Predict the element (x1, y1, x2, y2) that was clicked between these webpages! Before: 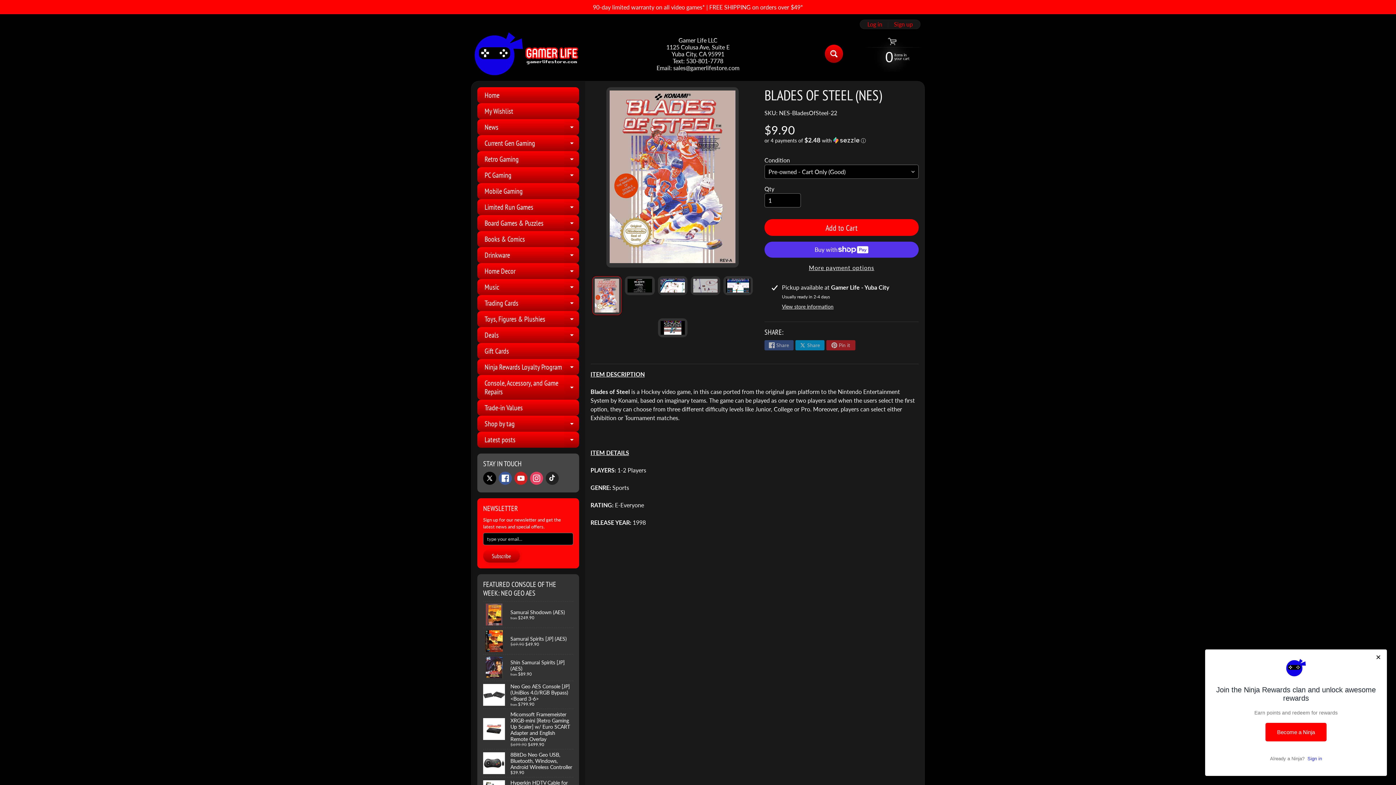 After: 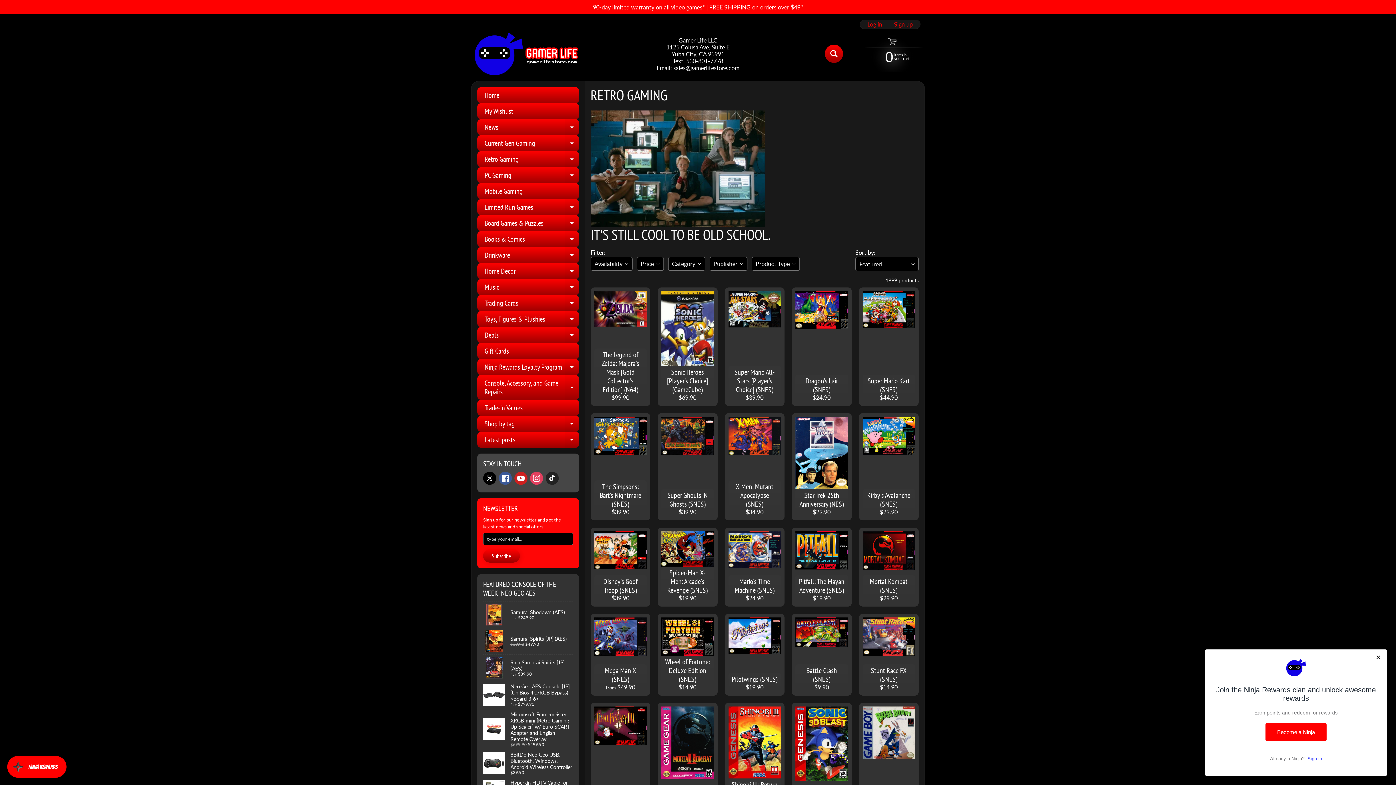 Action: bbox: (477, 151, 579, 167) label: Retro Gaming
Expand child menu